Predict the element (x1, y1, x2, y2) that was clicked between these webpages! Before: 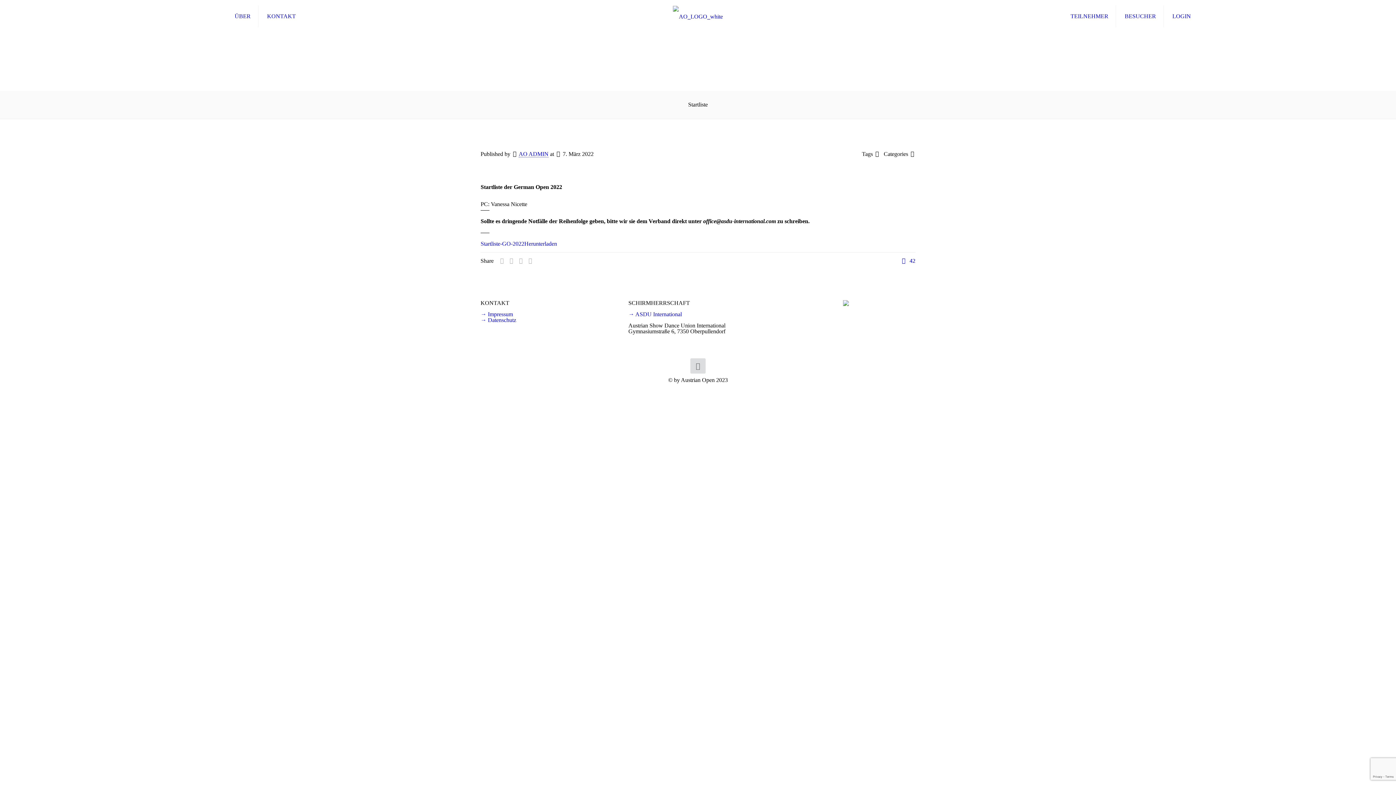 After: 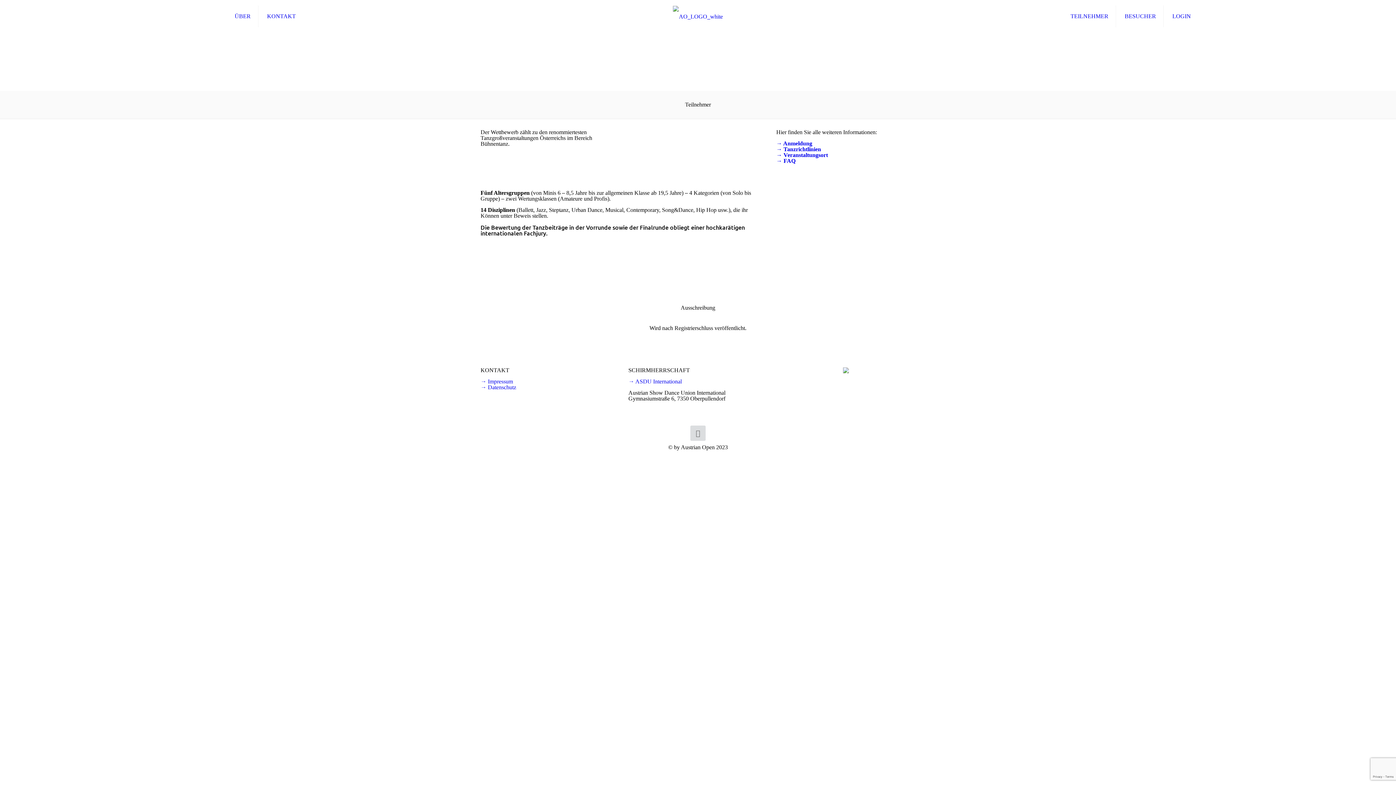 Action: bbox: (1063, 0, 1116, 32) label: TEILNEHMER